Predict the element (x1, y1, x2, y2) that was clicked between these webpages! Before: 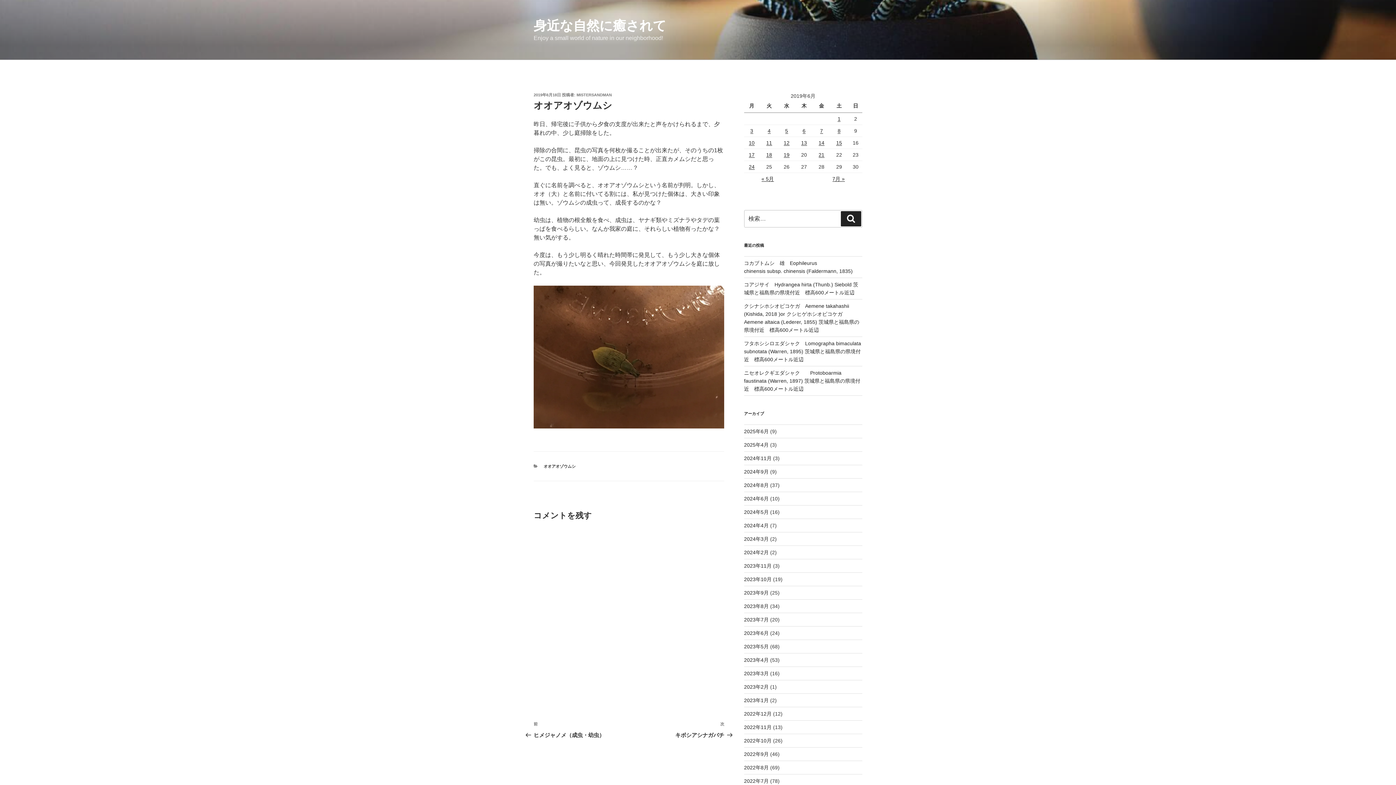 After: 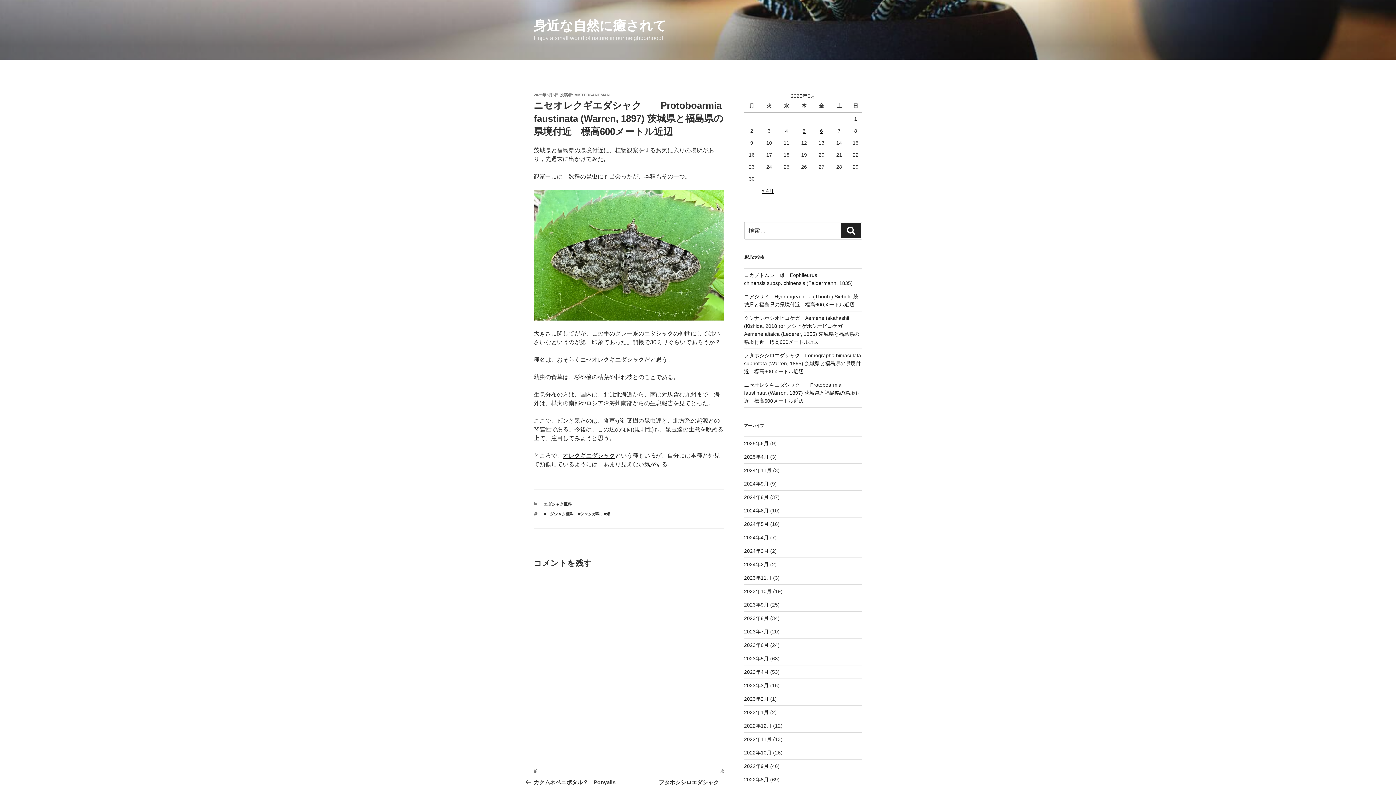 Action: label: ニセオレクギエダシャク　　Protoboarmia faustinata (Warren, 1897) 茨城県と福島県の県境付近　標高600メートル近辺 bbox: (744, 370, 860, 392)